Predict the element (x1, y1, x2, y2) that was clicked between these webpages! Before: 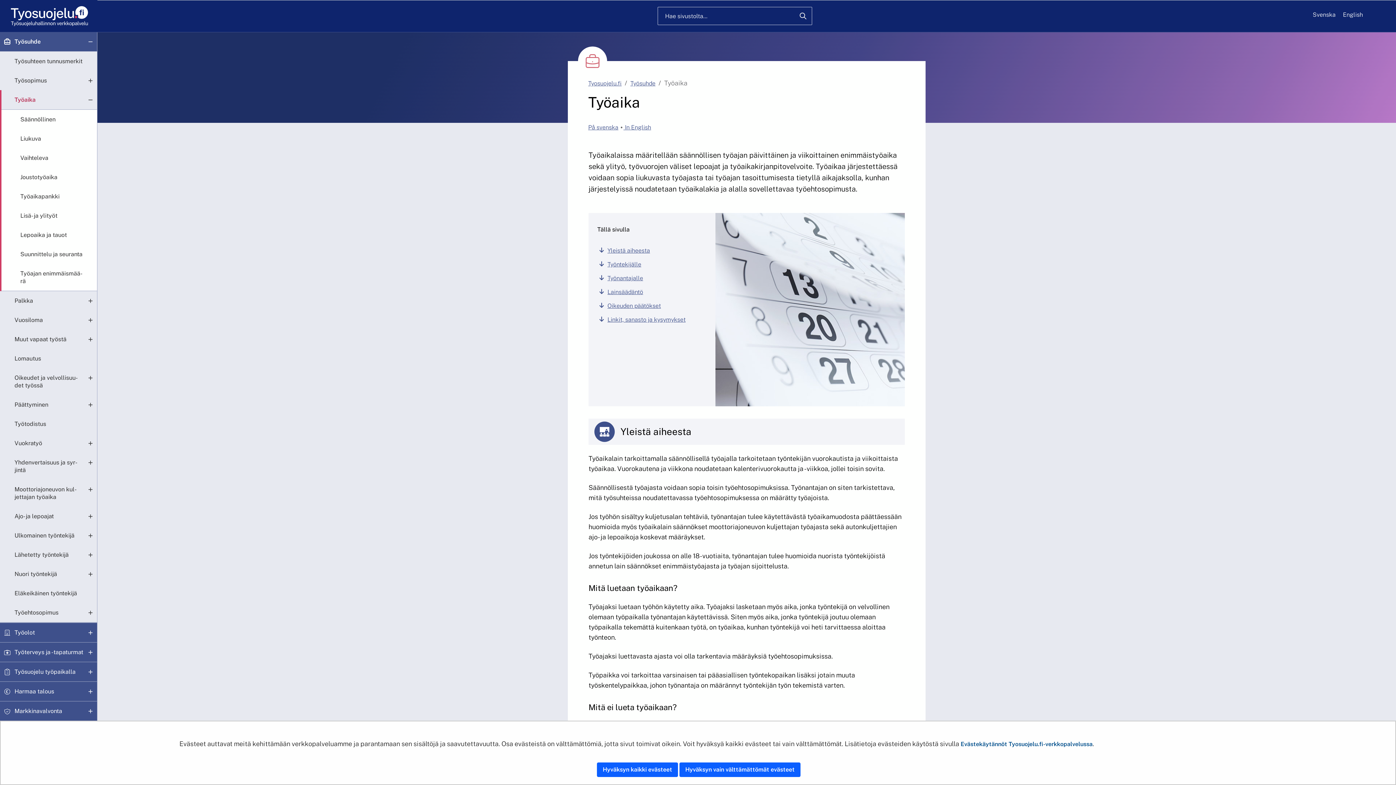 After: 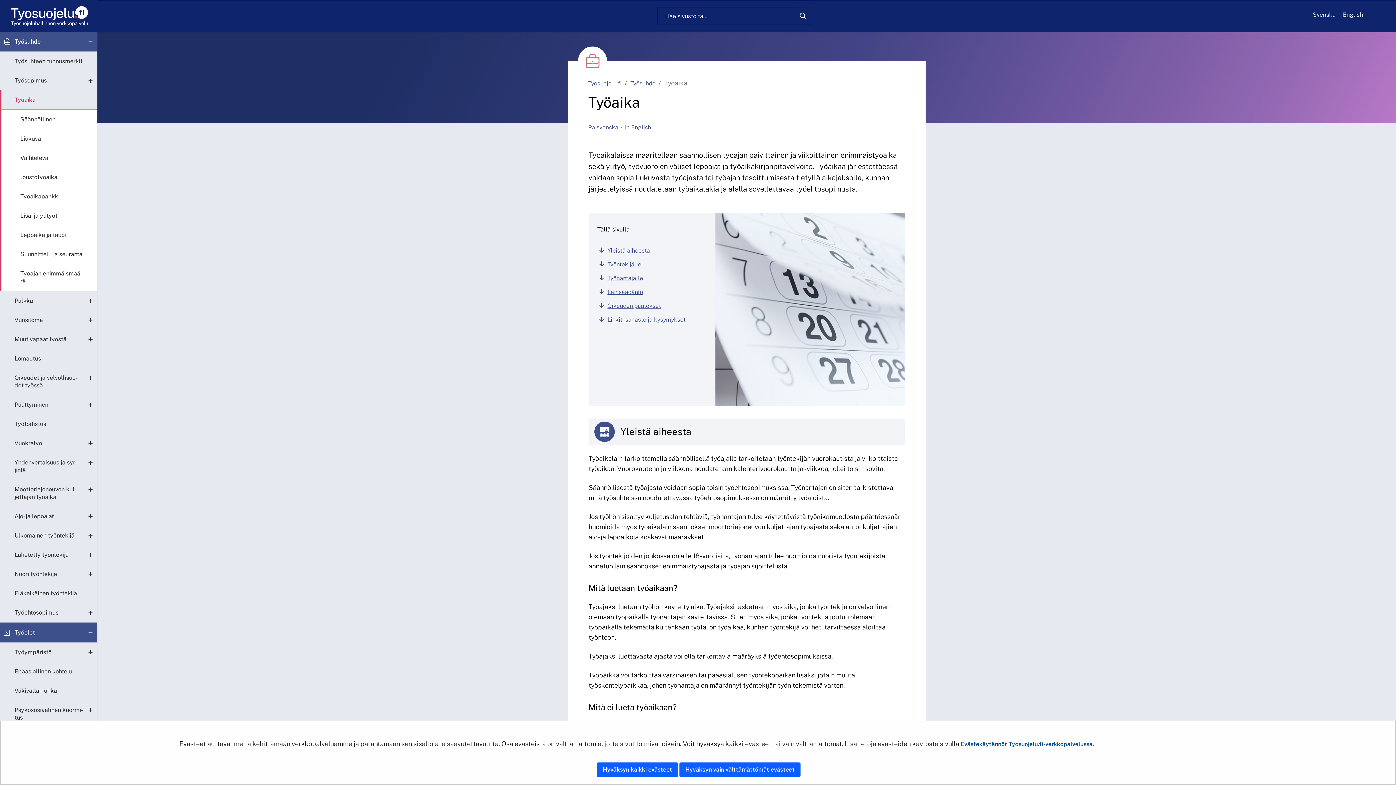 Action: label: Avaa alavalikko, Työolot bbox: (84, 624, 97, 640)